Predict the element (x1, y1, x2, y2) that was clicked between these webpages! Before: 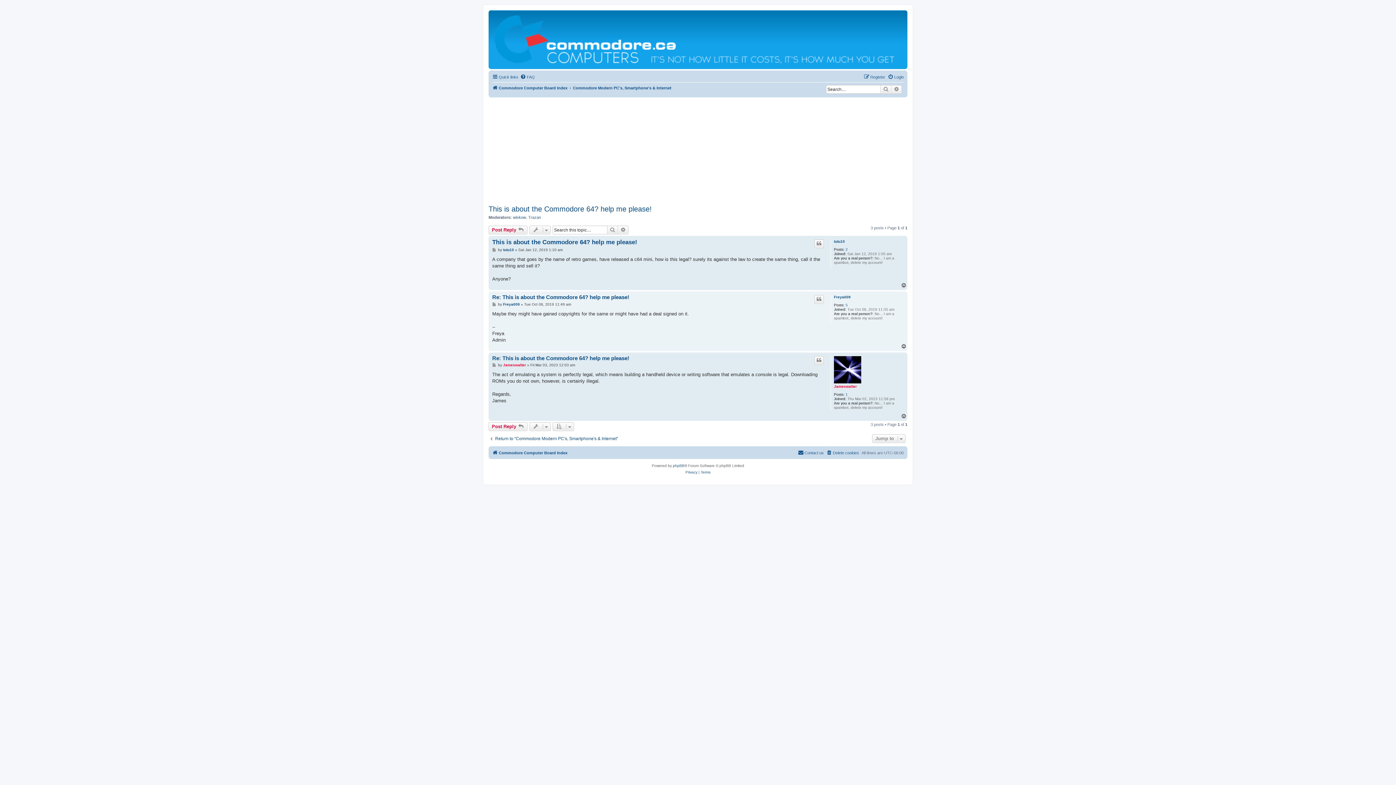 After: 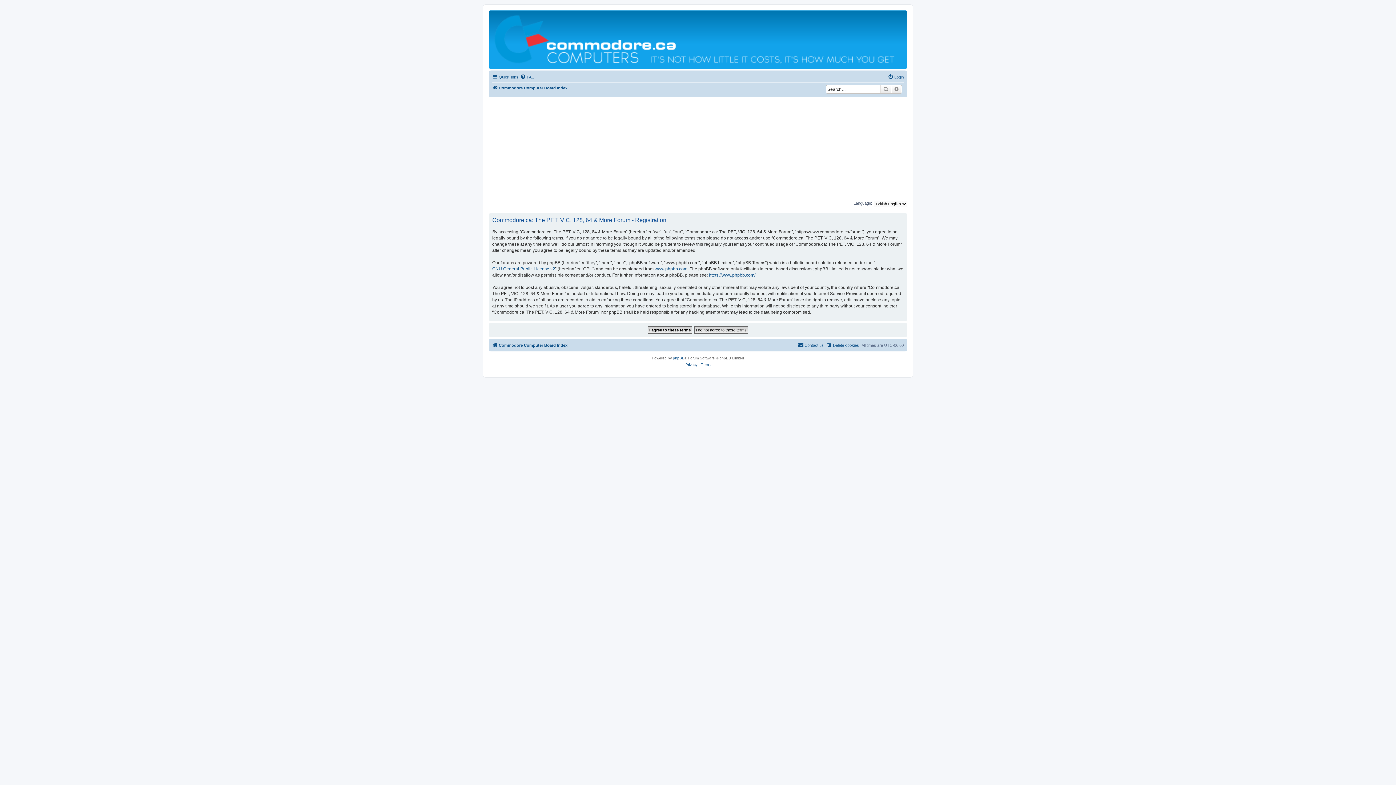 Action: bbox: (864, 72, 885, 81) label: Register